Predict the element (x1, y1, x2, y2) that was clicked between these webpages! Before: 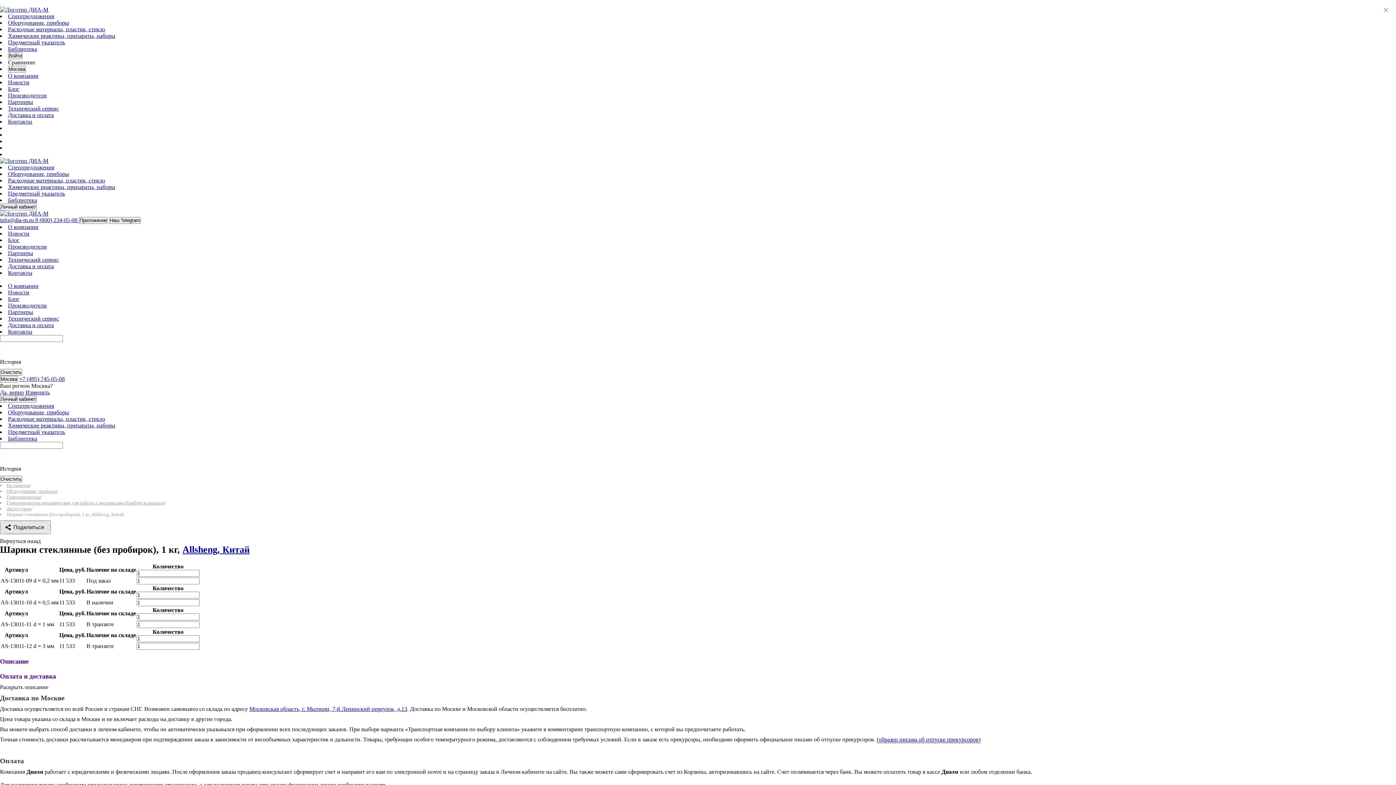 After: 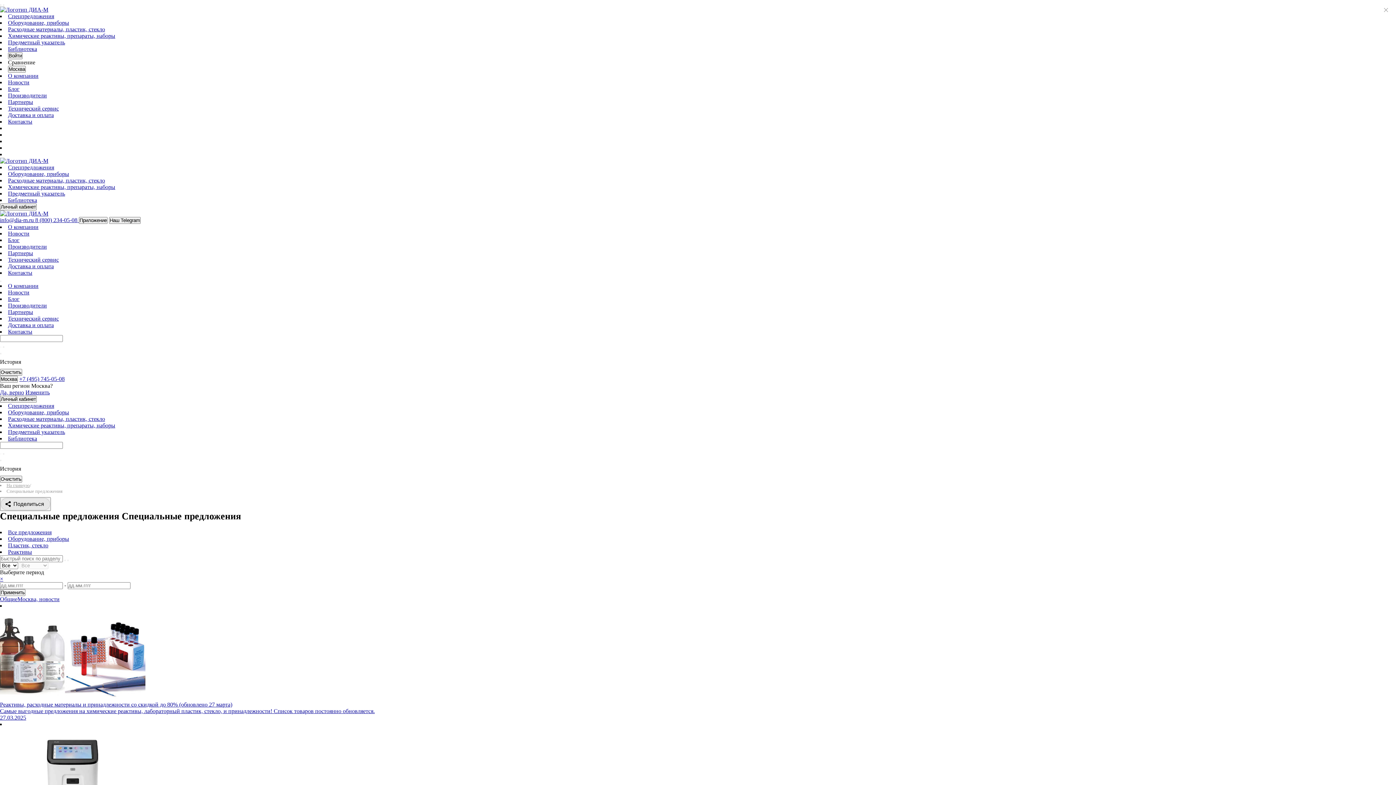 Action: bbox: (8, 13, 54, 19) label: Спецпредложения